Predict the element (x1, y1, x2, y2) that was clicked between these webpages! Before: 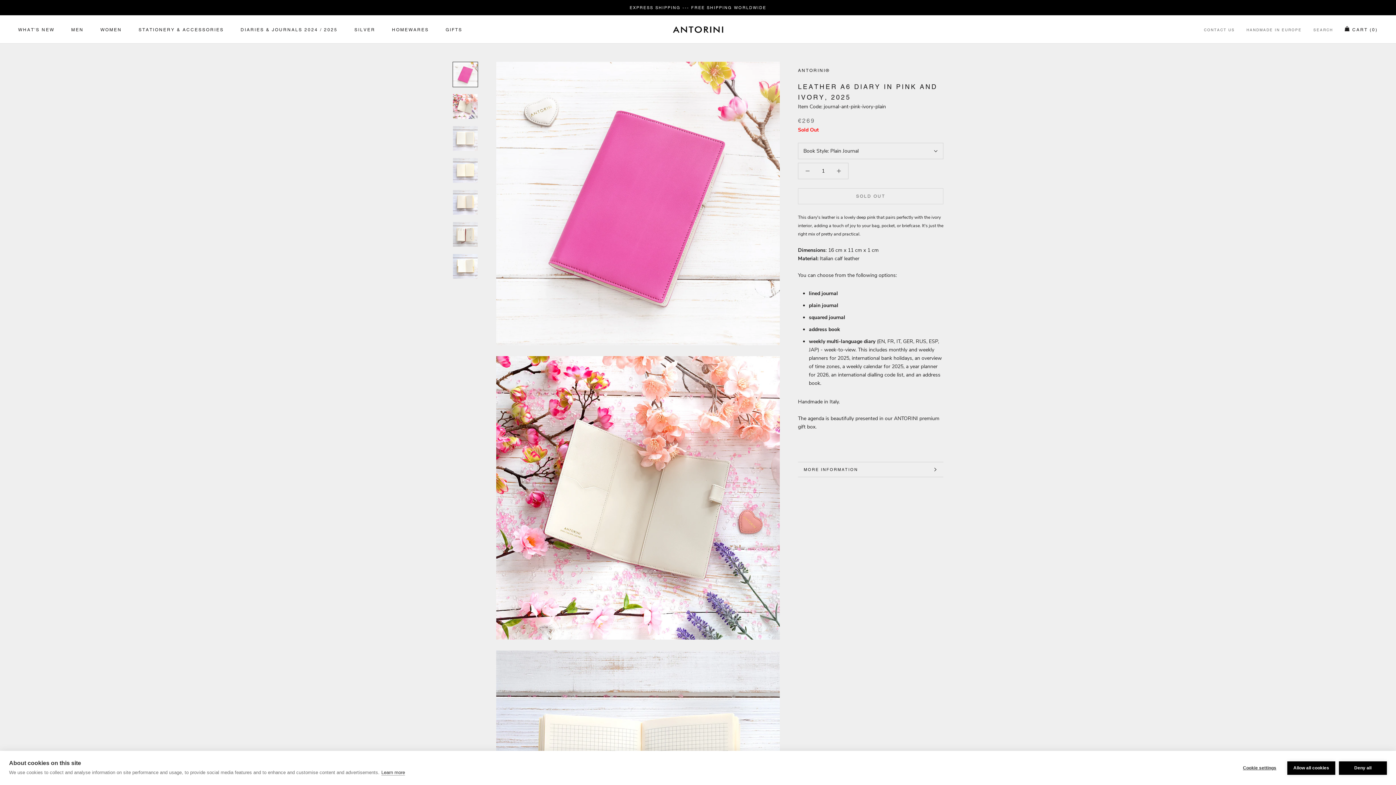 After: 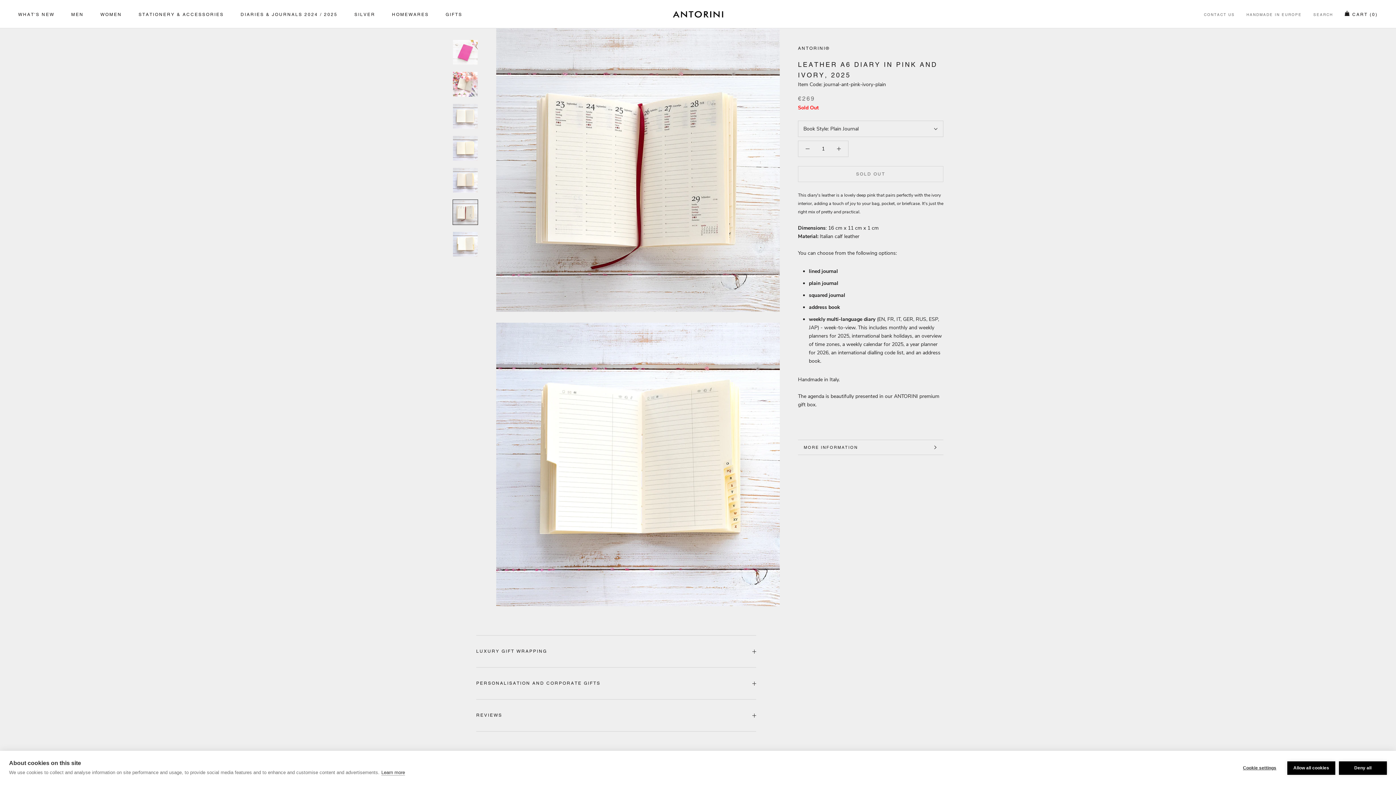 Action: bbox: (452, 221, 478, 247)